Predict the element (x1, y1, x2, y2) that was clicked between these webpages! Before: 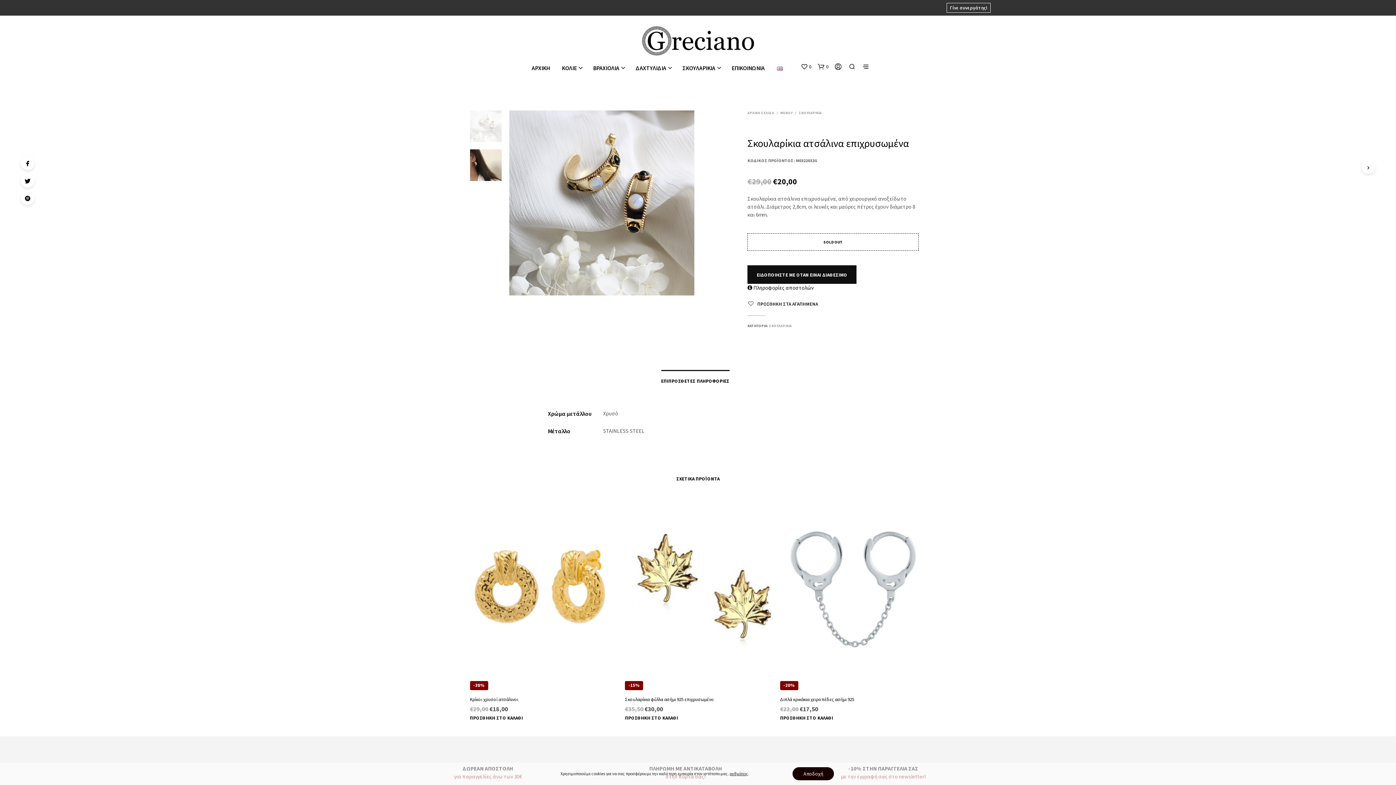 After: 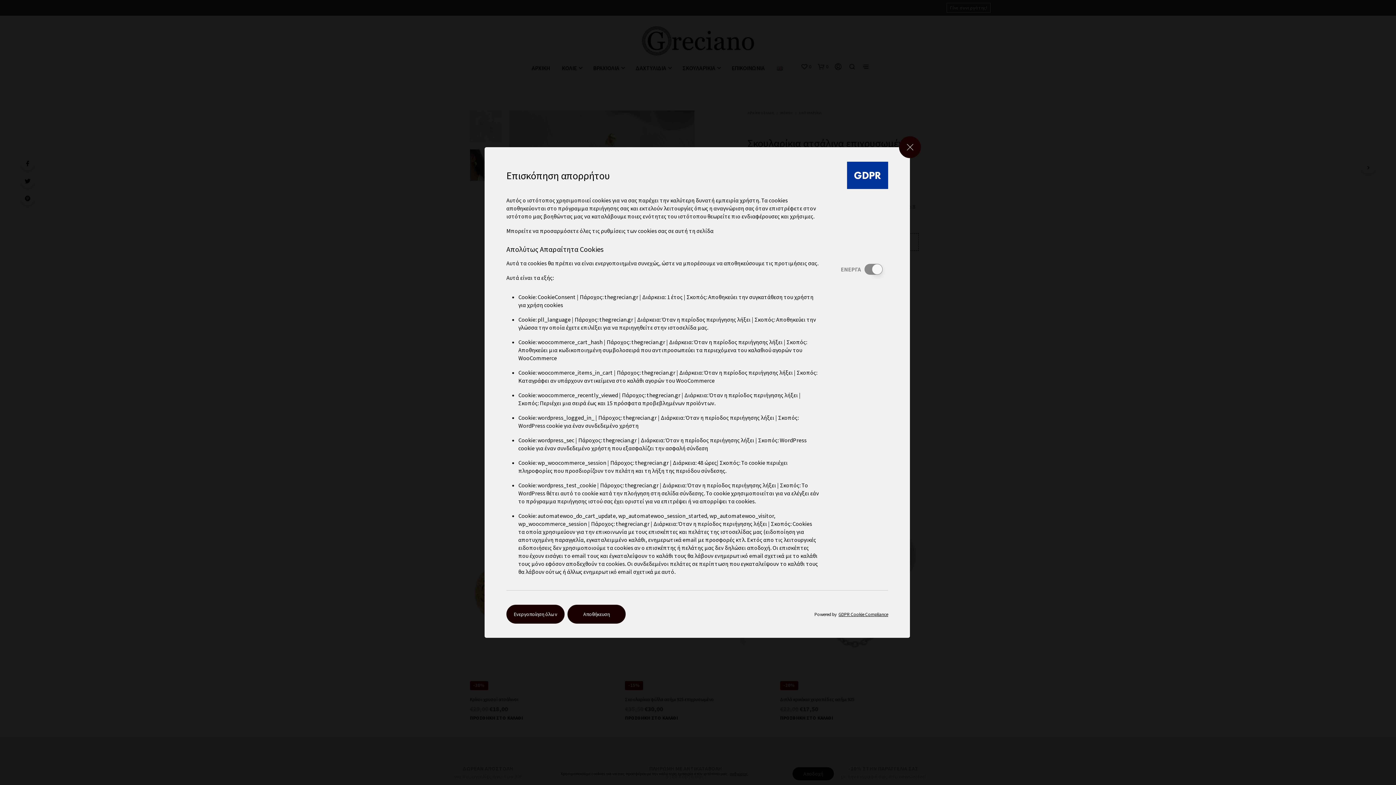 Action: bbox: (729, 770, 748, 777) label: ρυθμίσεις